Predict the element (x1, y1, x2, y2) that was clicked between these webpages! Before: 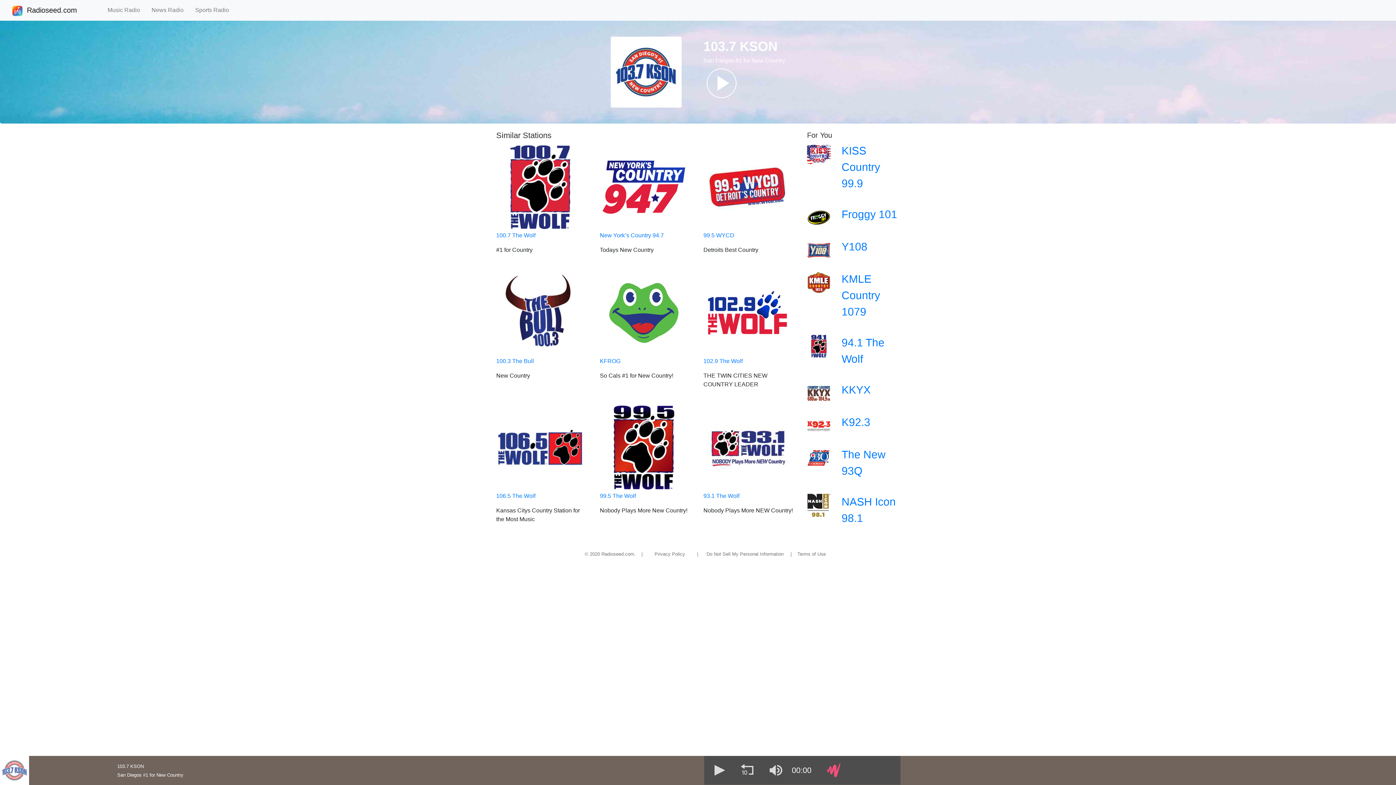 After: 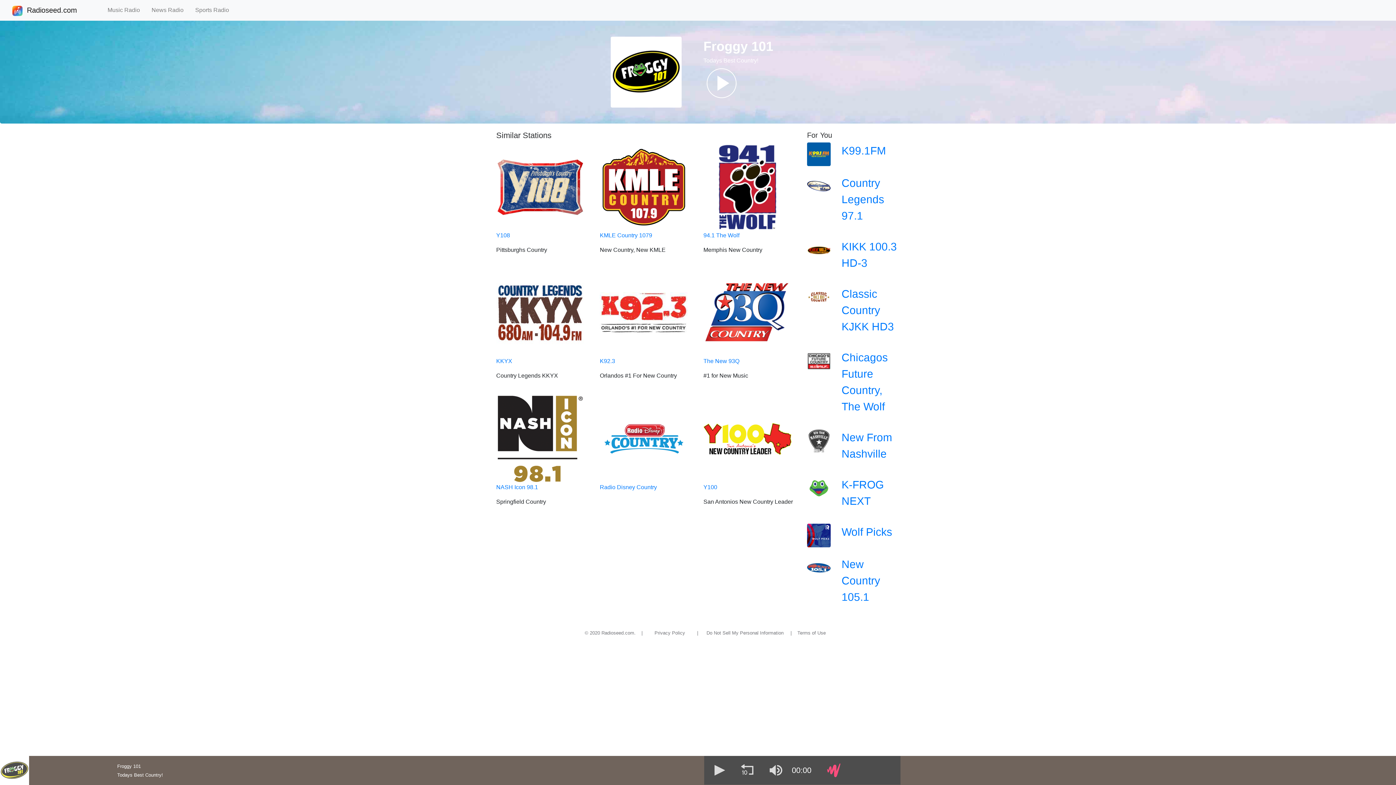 Action: label: Froggy 101 bbox: (807, 206, 900, 229)